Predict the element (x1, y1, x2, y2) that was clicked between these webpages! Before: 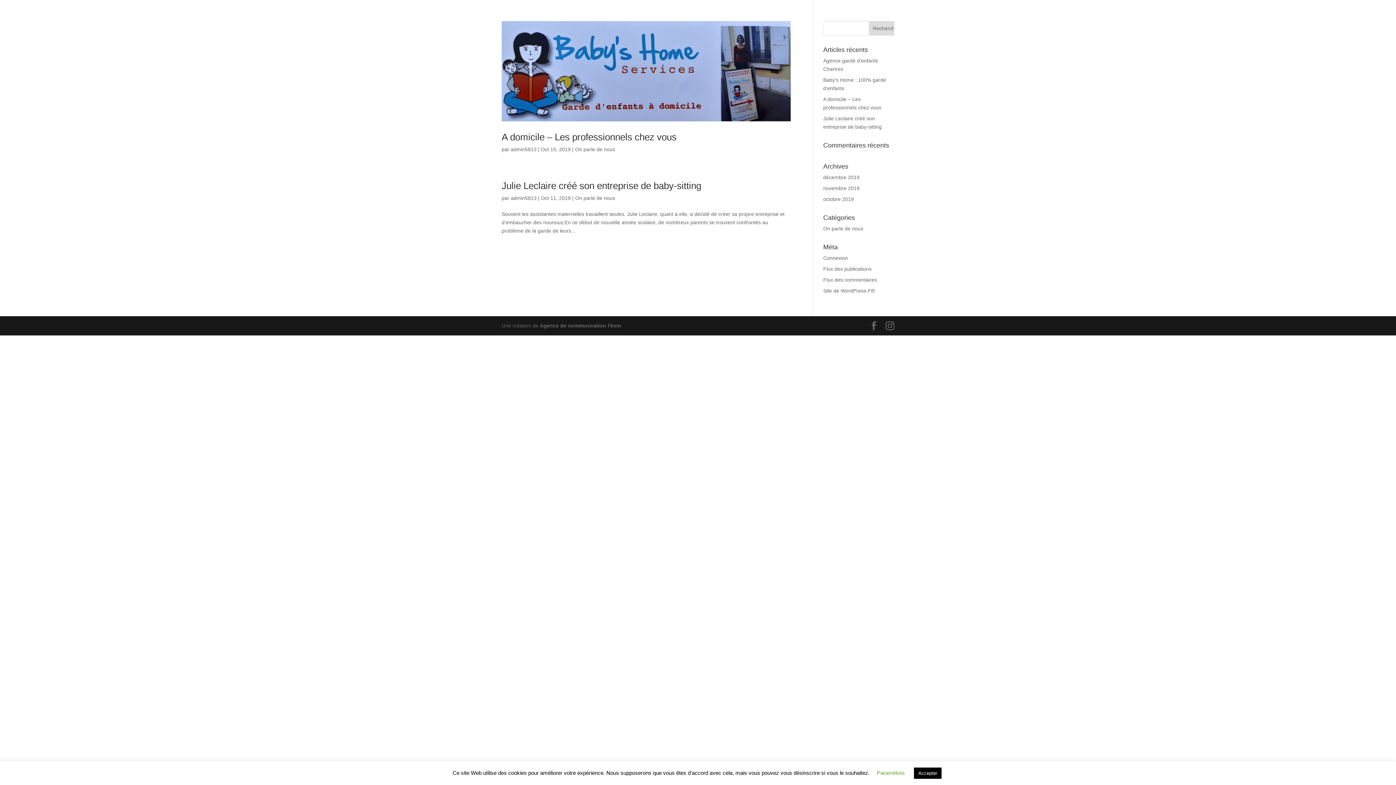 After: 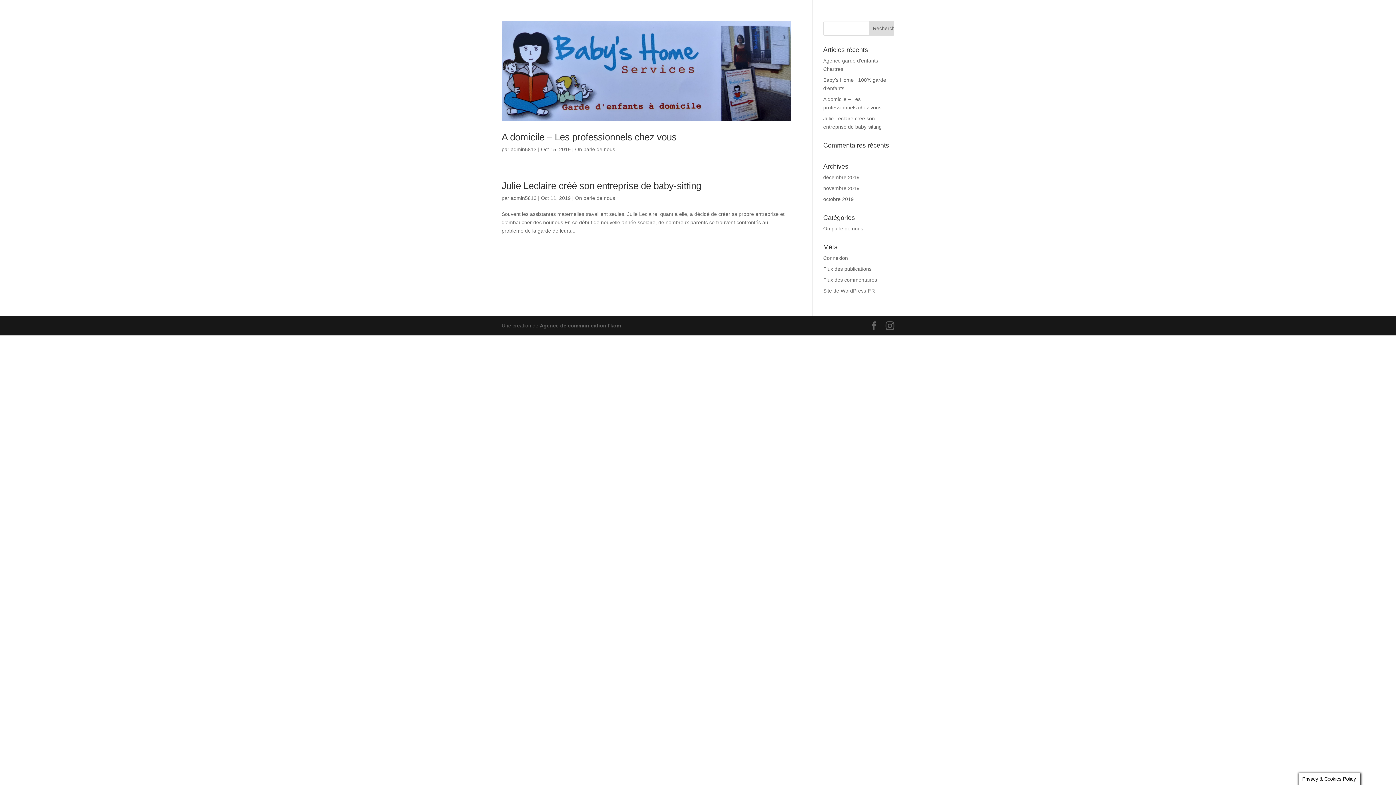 Action: label: Accepter bbox: (914, 768, 941, 779)